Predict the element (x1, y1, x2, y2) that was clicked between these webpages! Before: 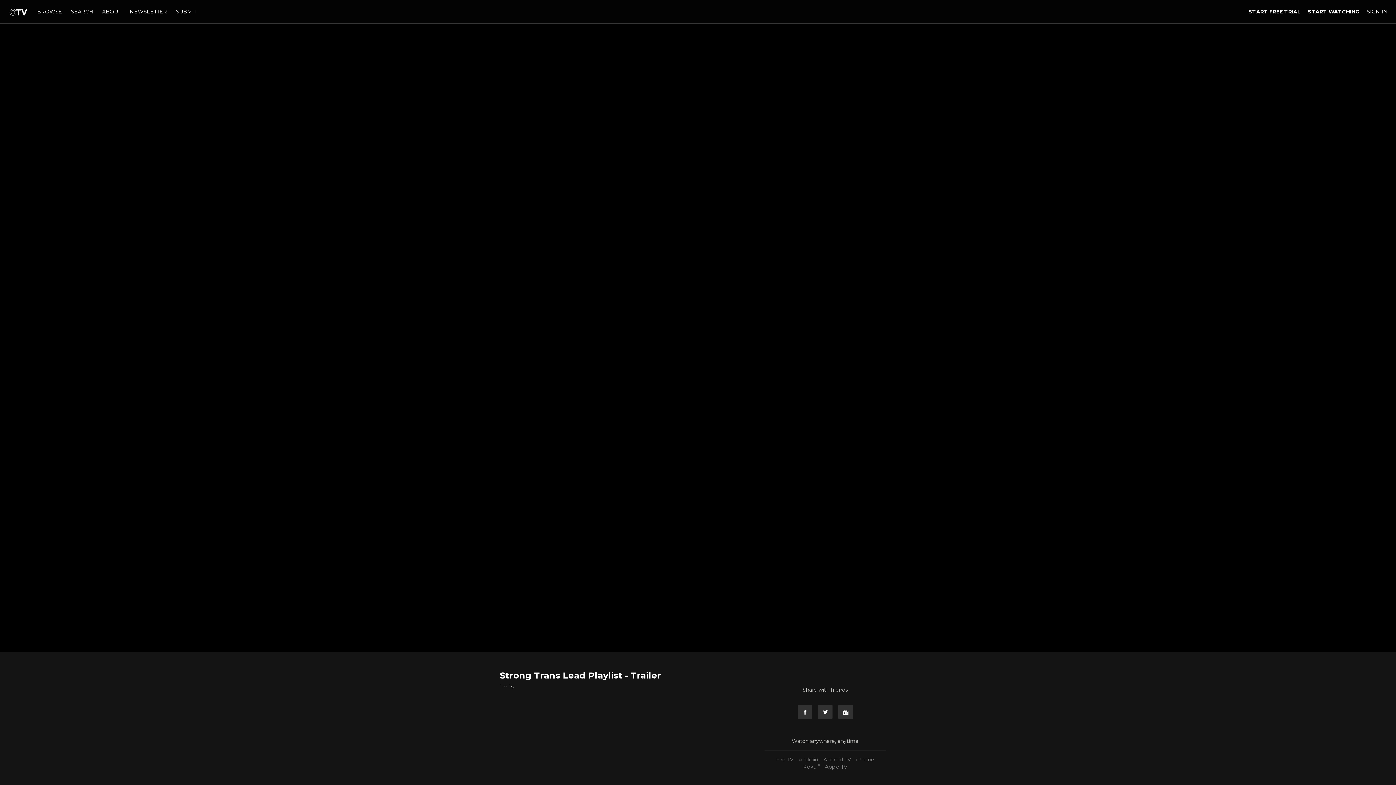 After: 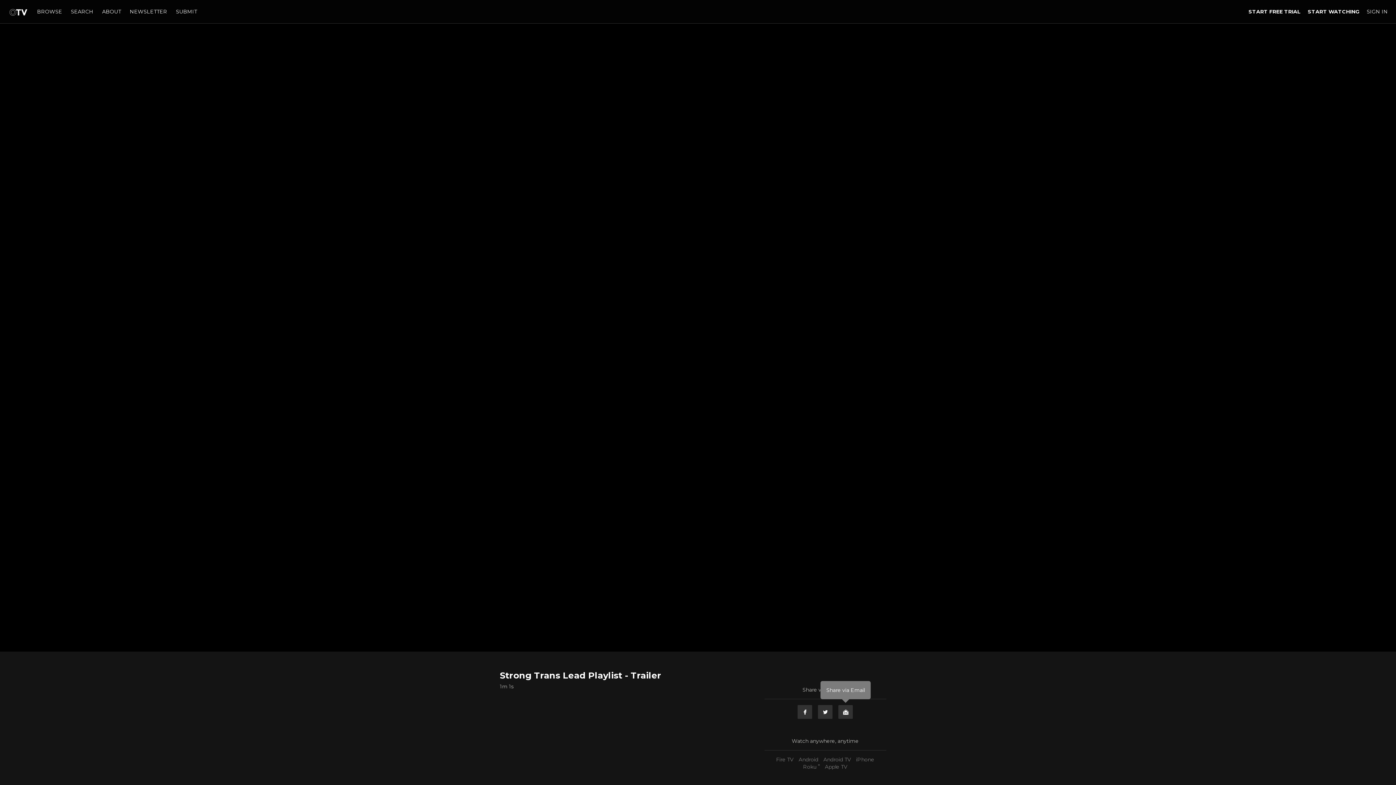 Action: bbox: (838, 705, 853, 719) label: Email